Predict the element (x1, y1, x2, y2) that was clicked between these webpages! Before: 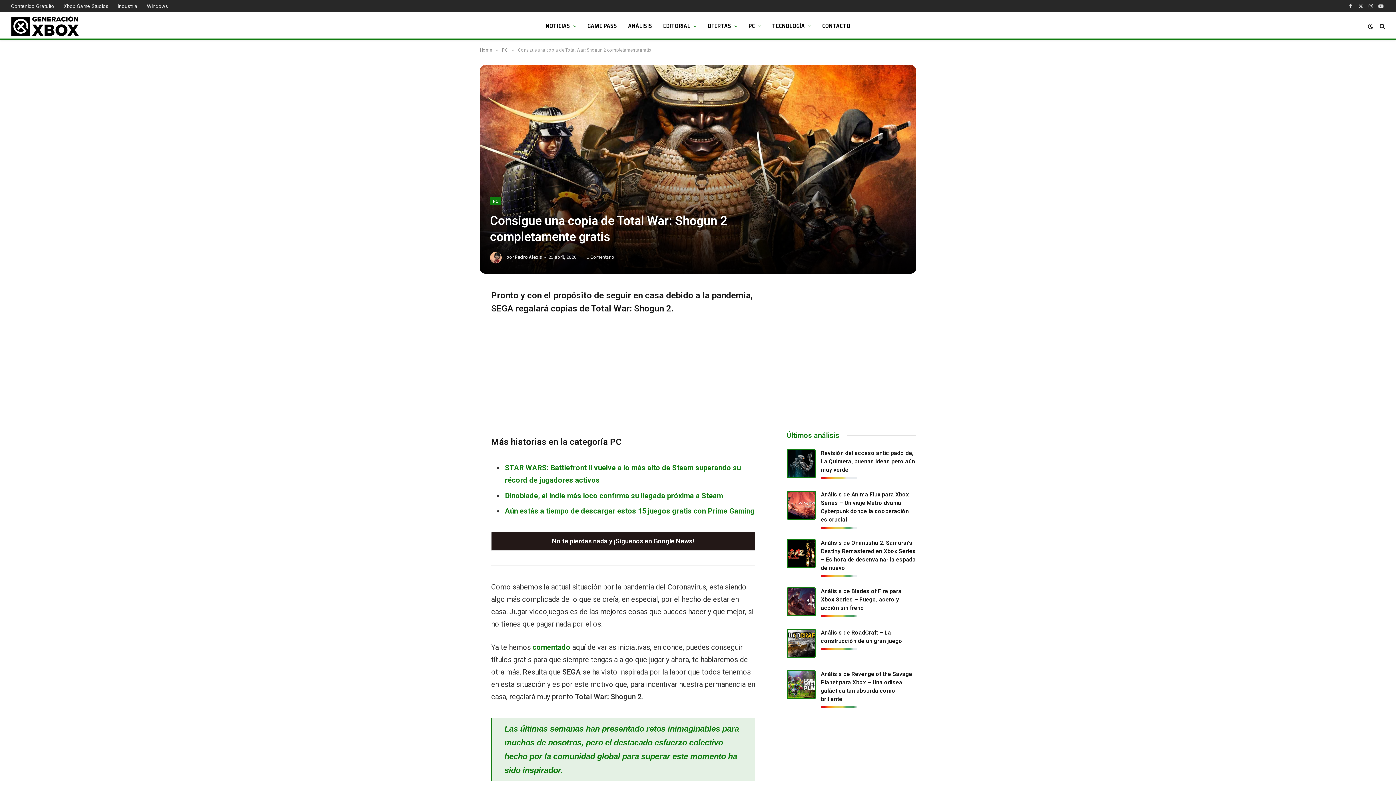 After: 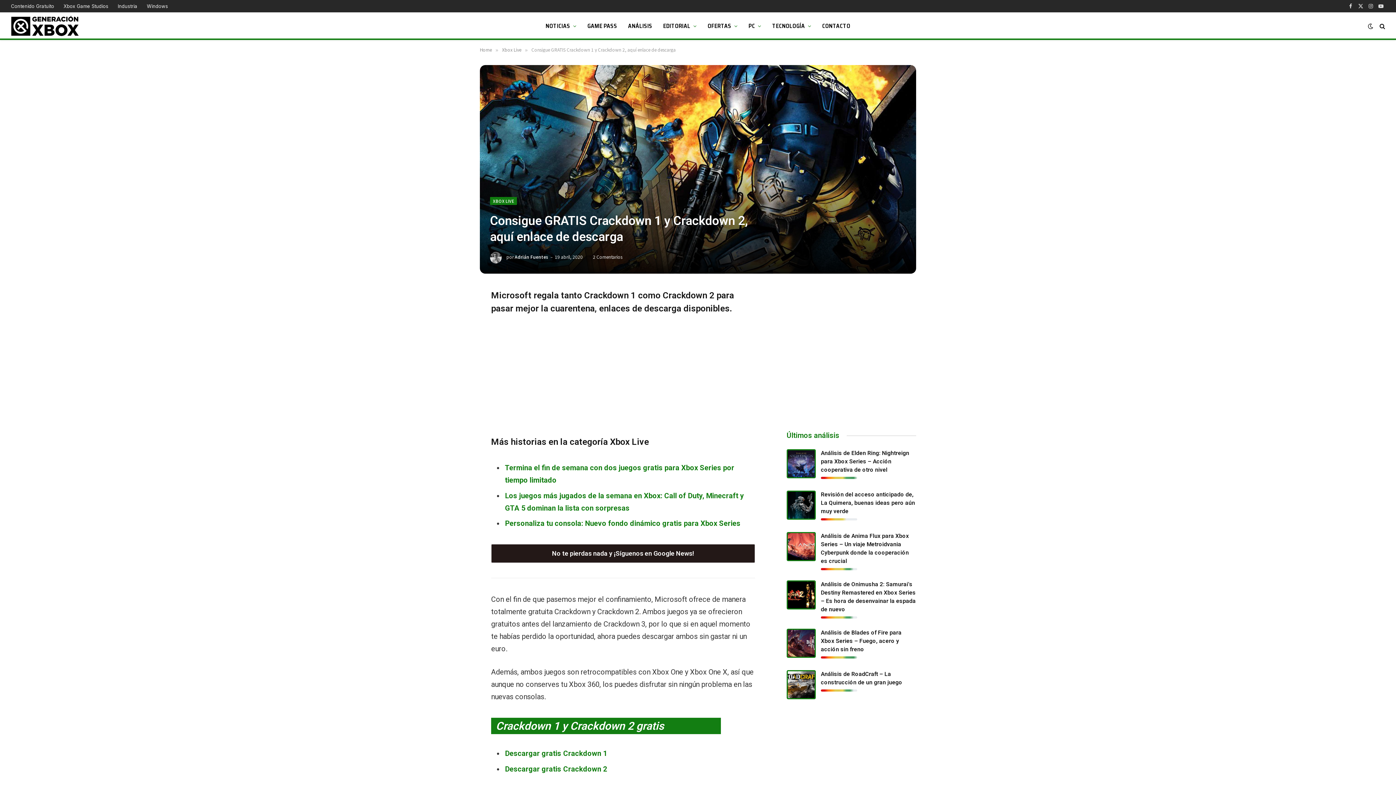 Action: label: comentado bbox: (532, 643, 570, 652)